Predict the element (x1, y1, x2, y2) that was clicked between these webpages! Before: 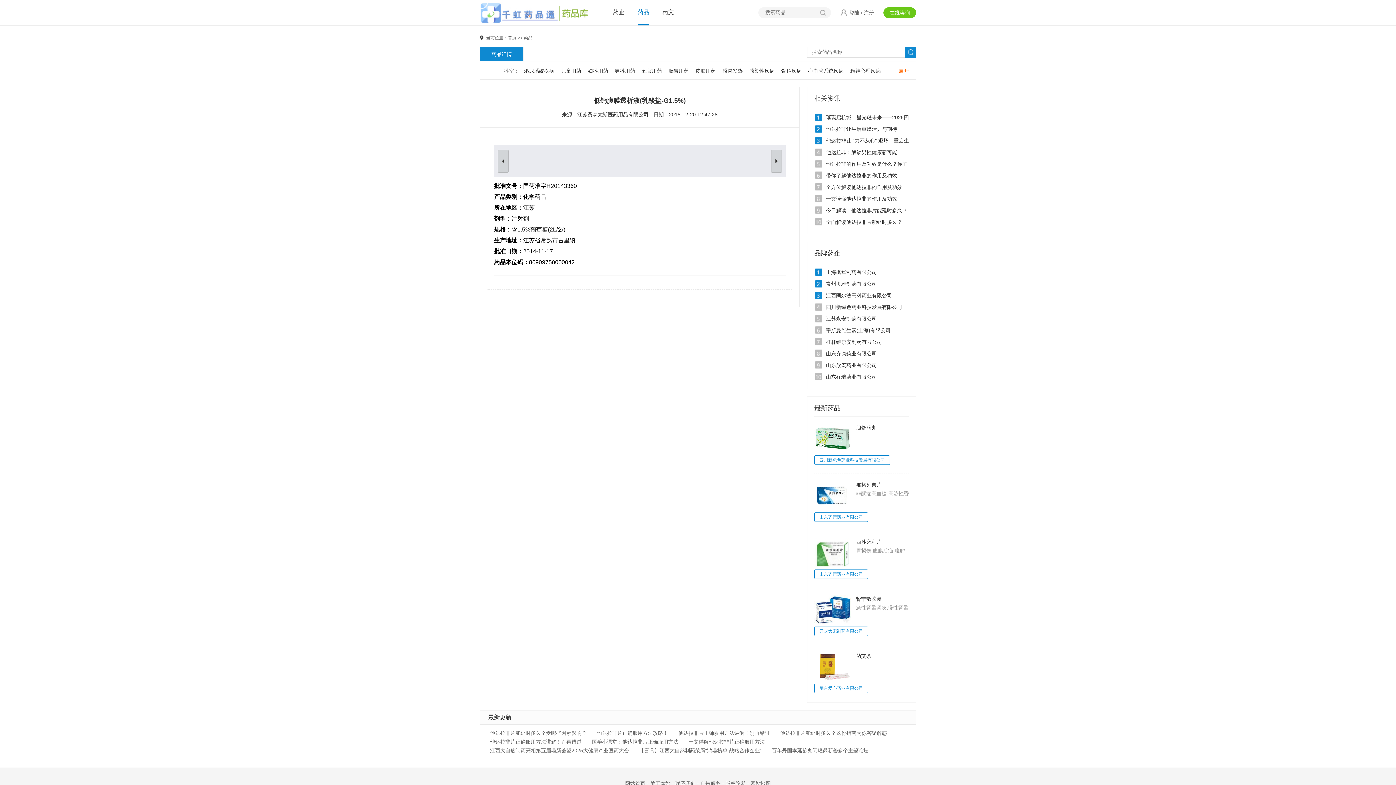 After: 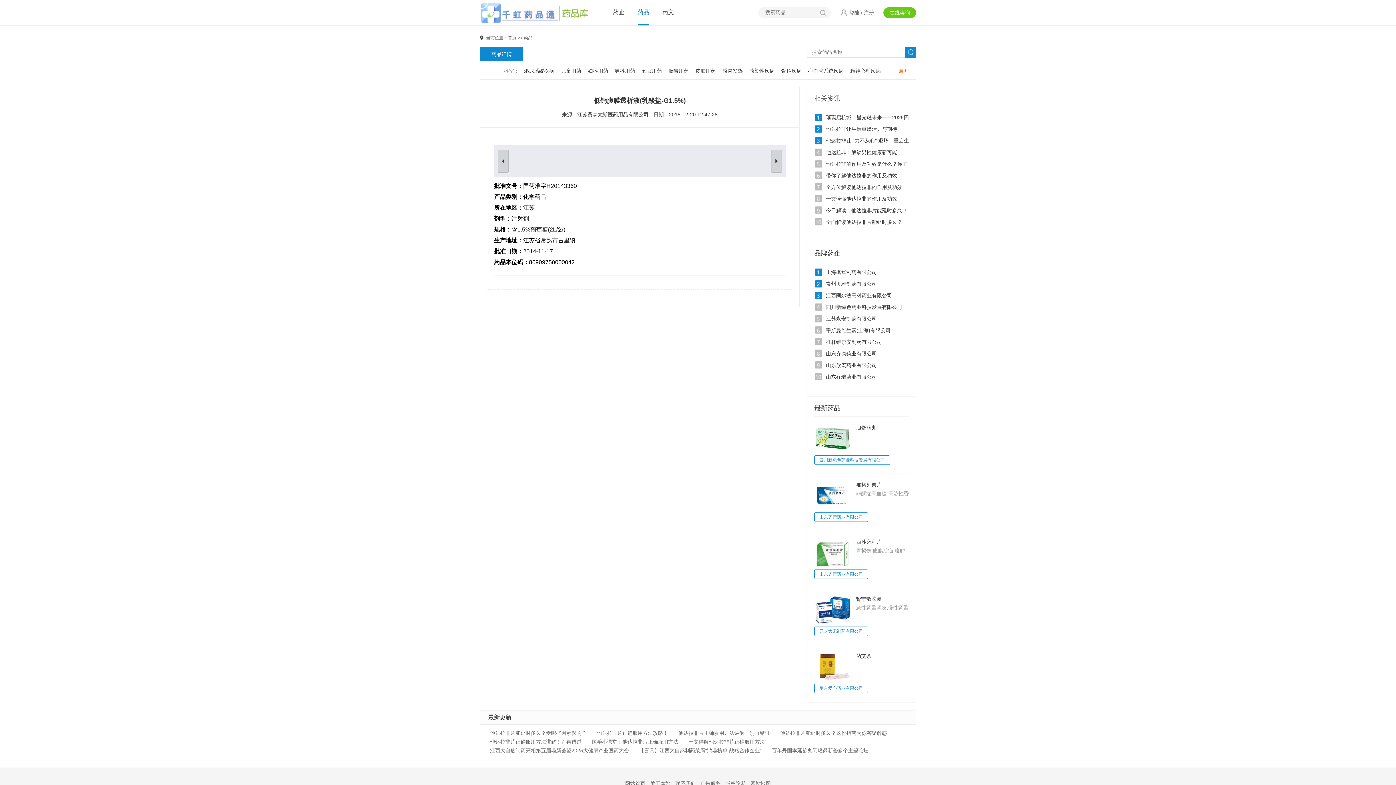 Action: label: 一文读懂他达拉非的作用及功效 bbox: (826, 196, 897, 201)